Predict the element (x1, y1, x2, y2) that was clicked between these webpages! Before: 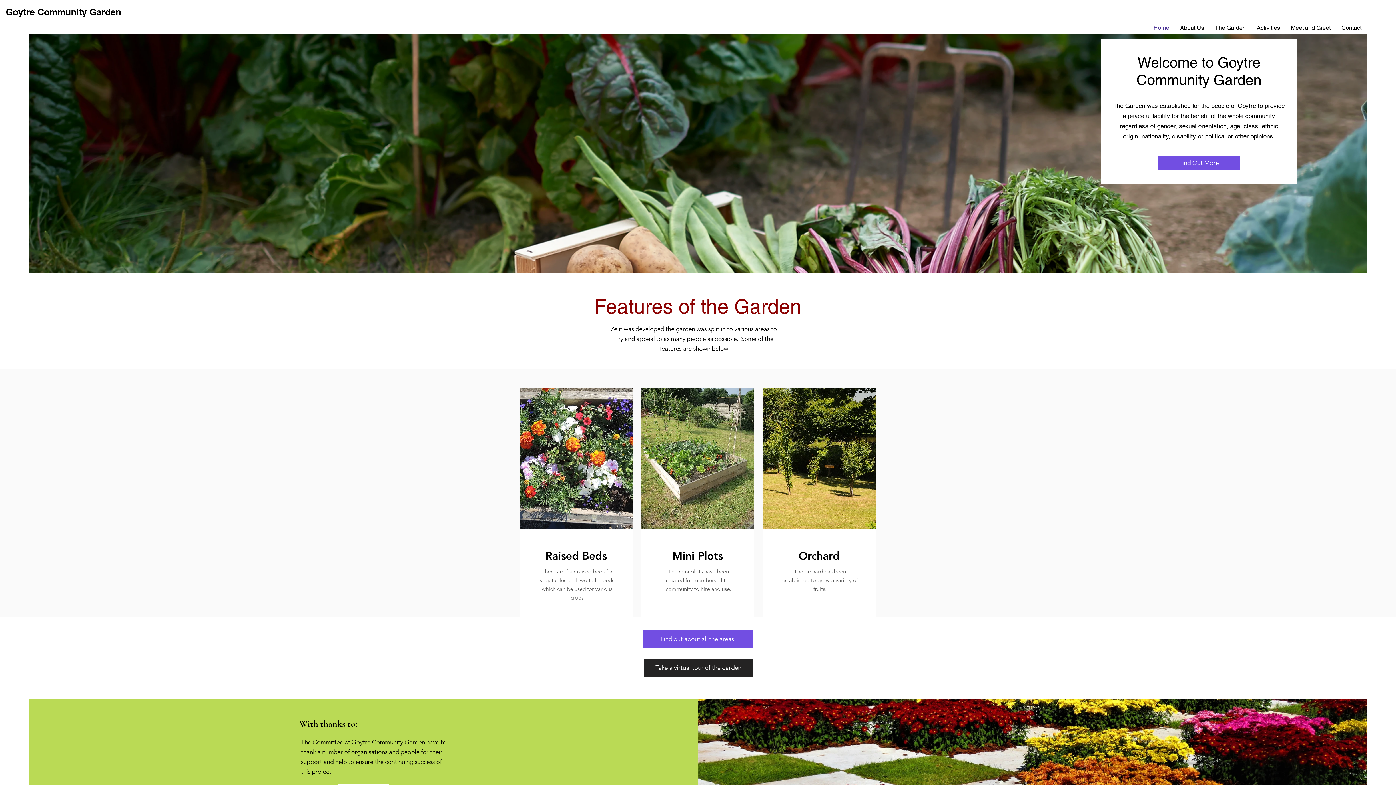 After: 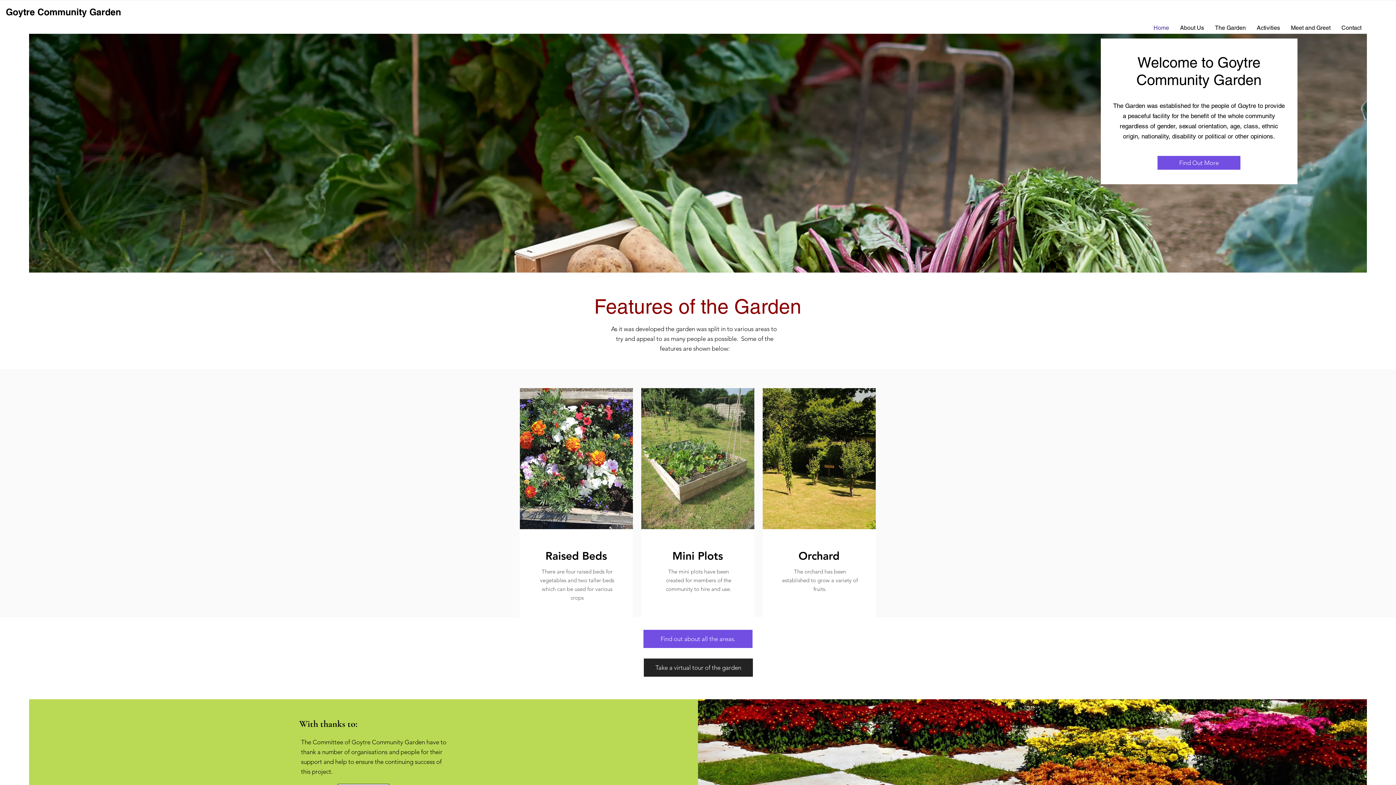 Action: bbox: (1148, 22, 1174, 33) label: Home